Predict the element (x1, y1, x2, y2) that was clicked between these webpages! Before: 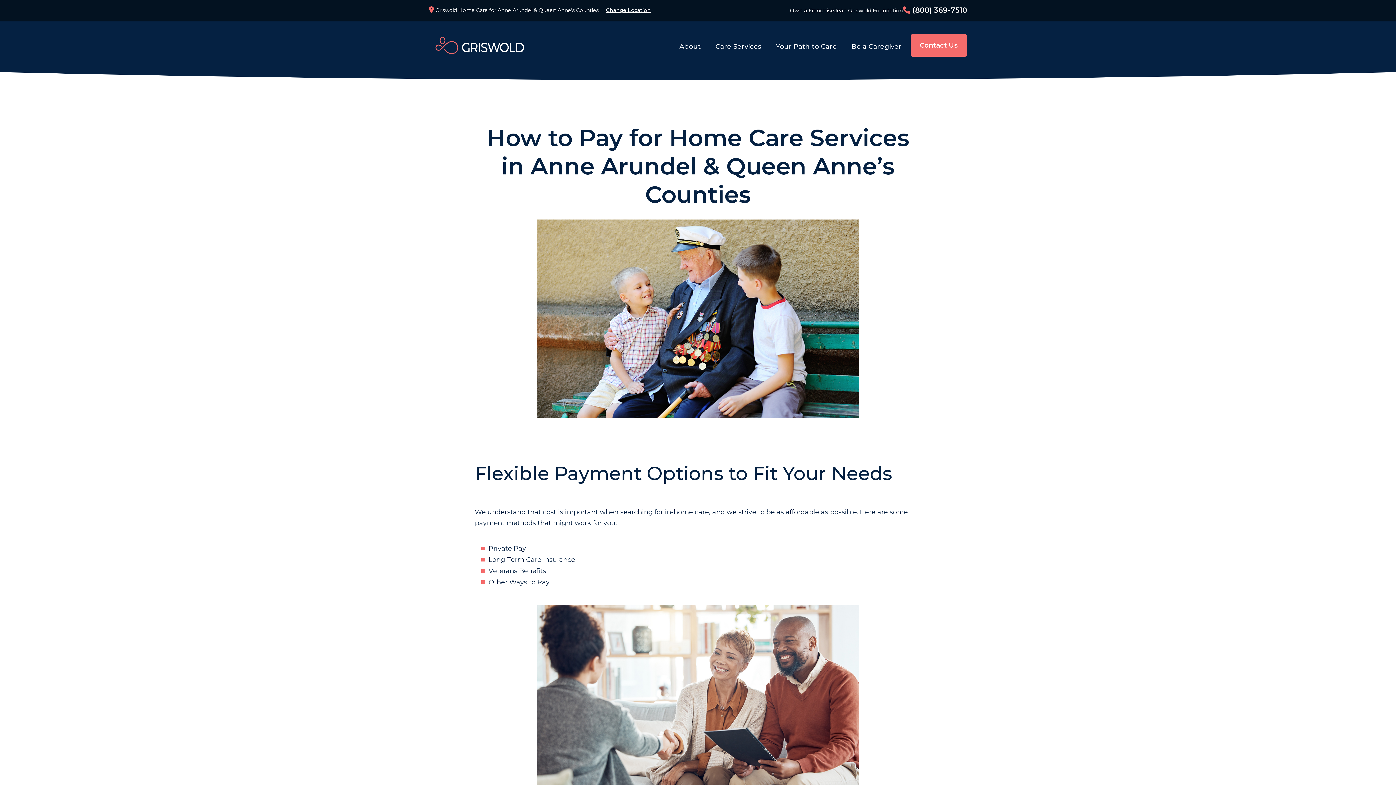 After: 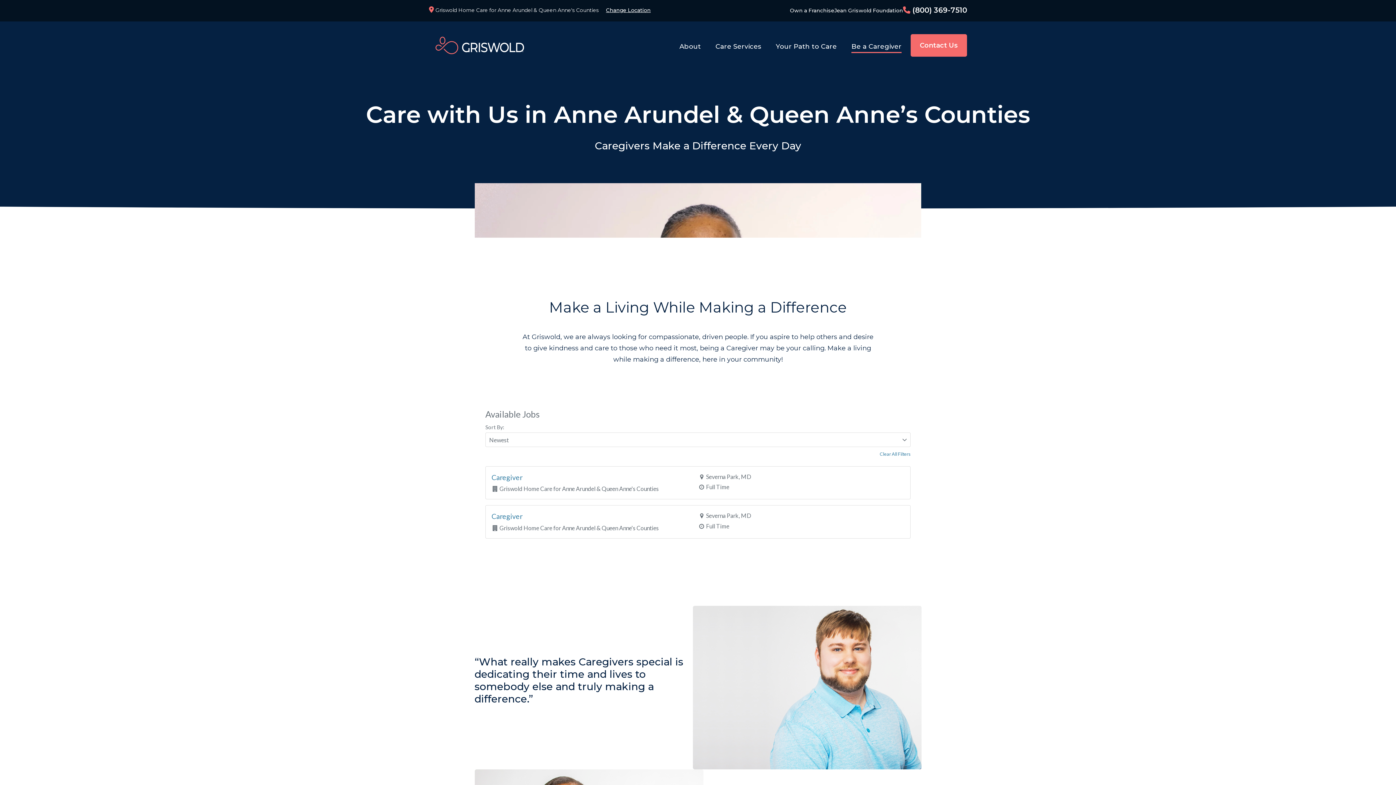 Action: label: Be a Caregiver bbox: (846, 35, 910, 55)